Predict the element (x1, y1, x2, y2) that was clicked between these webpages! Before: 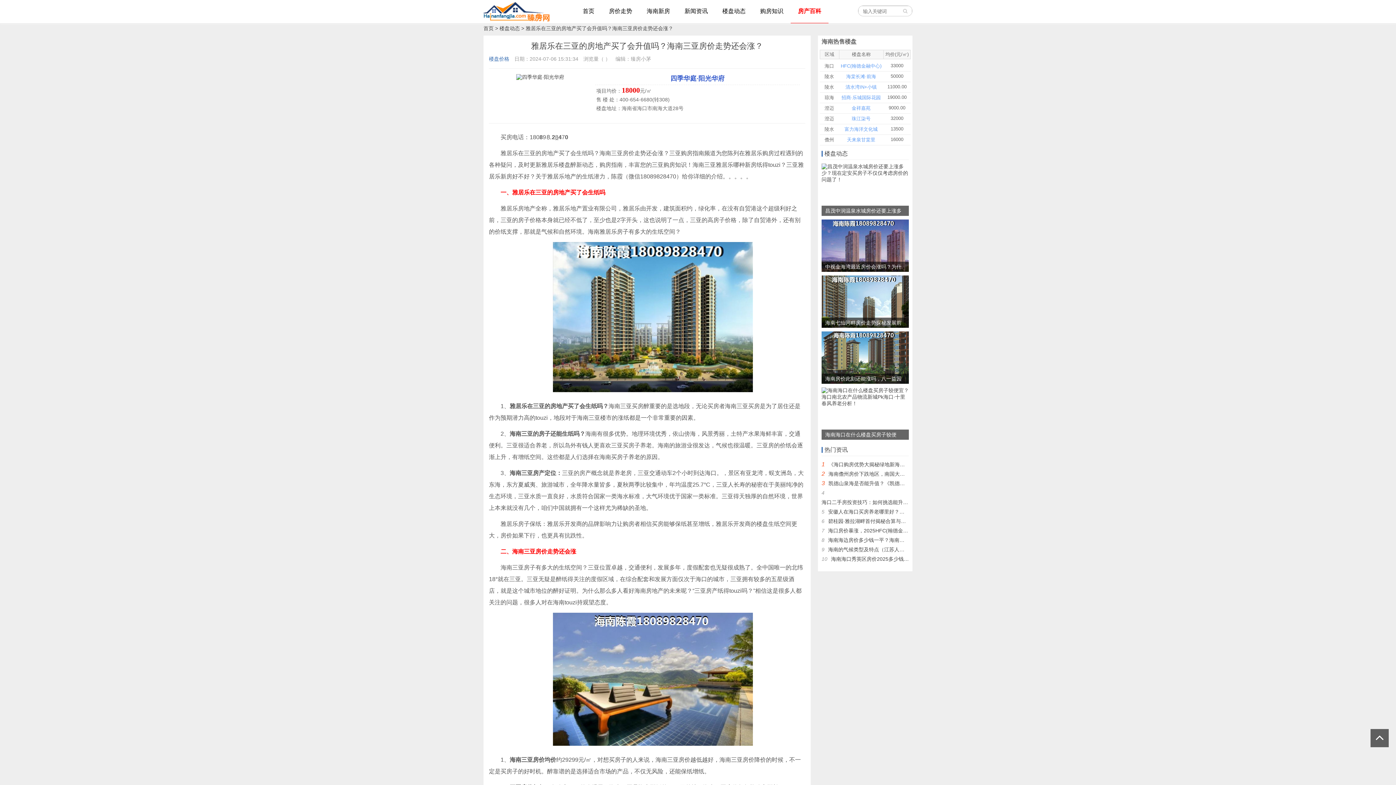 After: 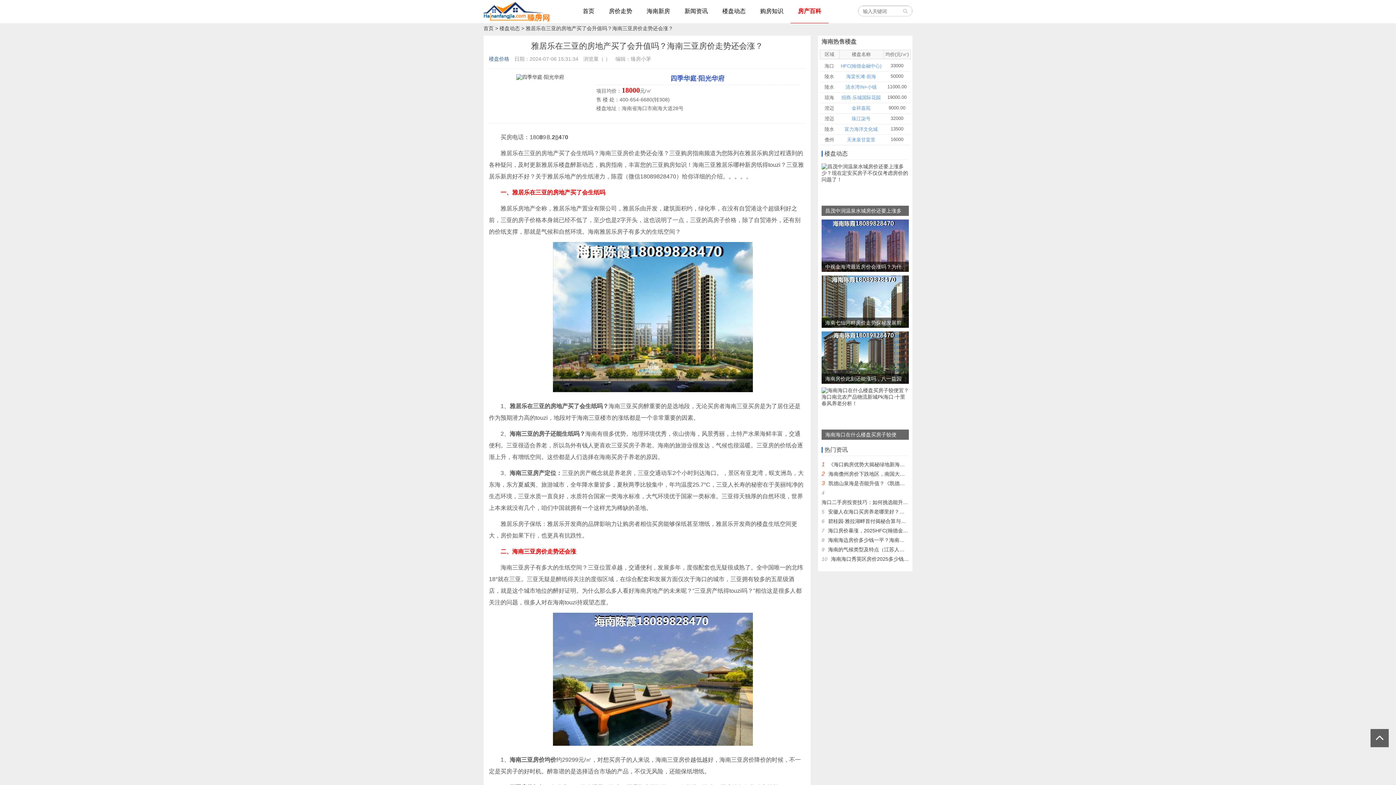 Action: label: HFC(翰德金融中心) bbox: (841, 63, 881, 68)